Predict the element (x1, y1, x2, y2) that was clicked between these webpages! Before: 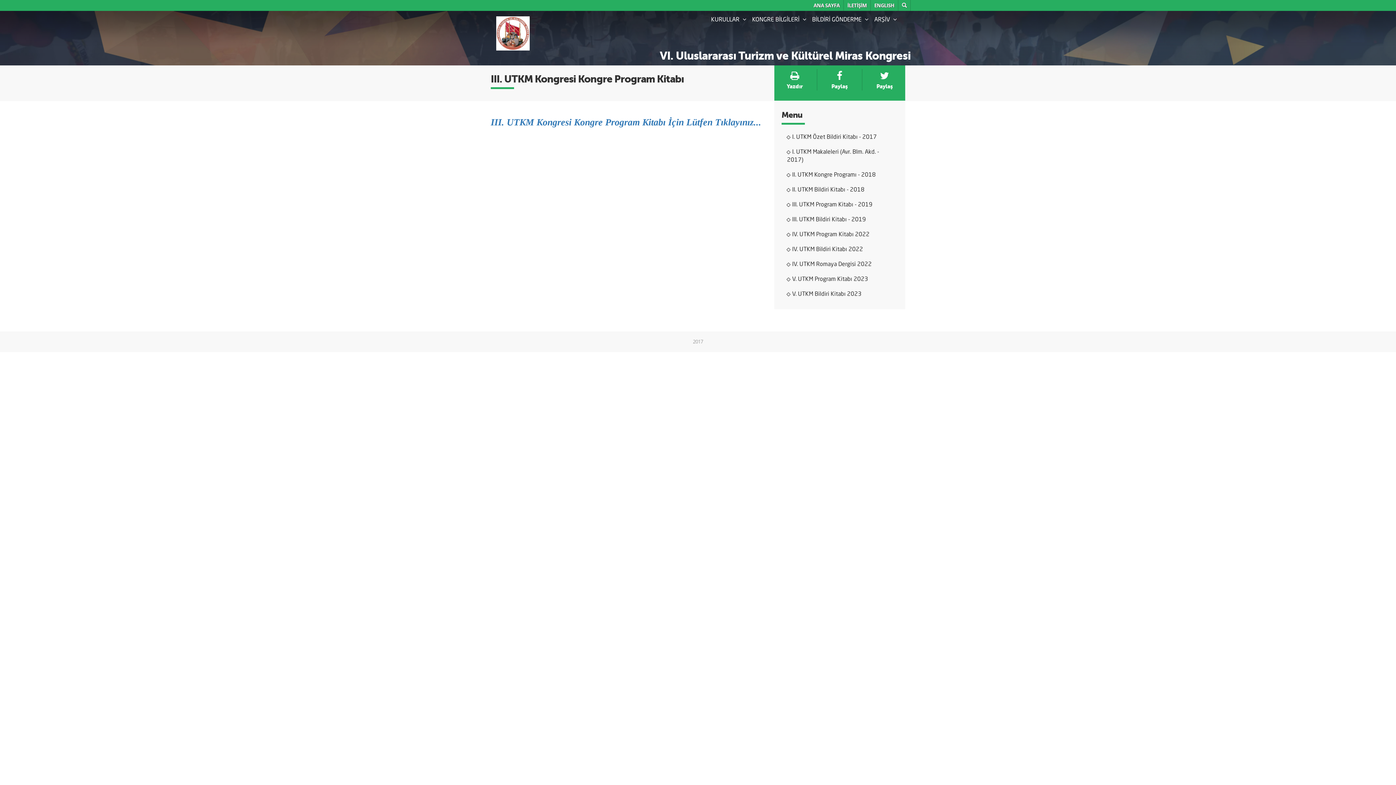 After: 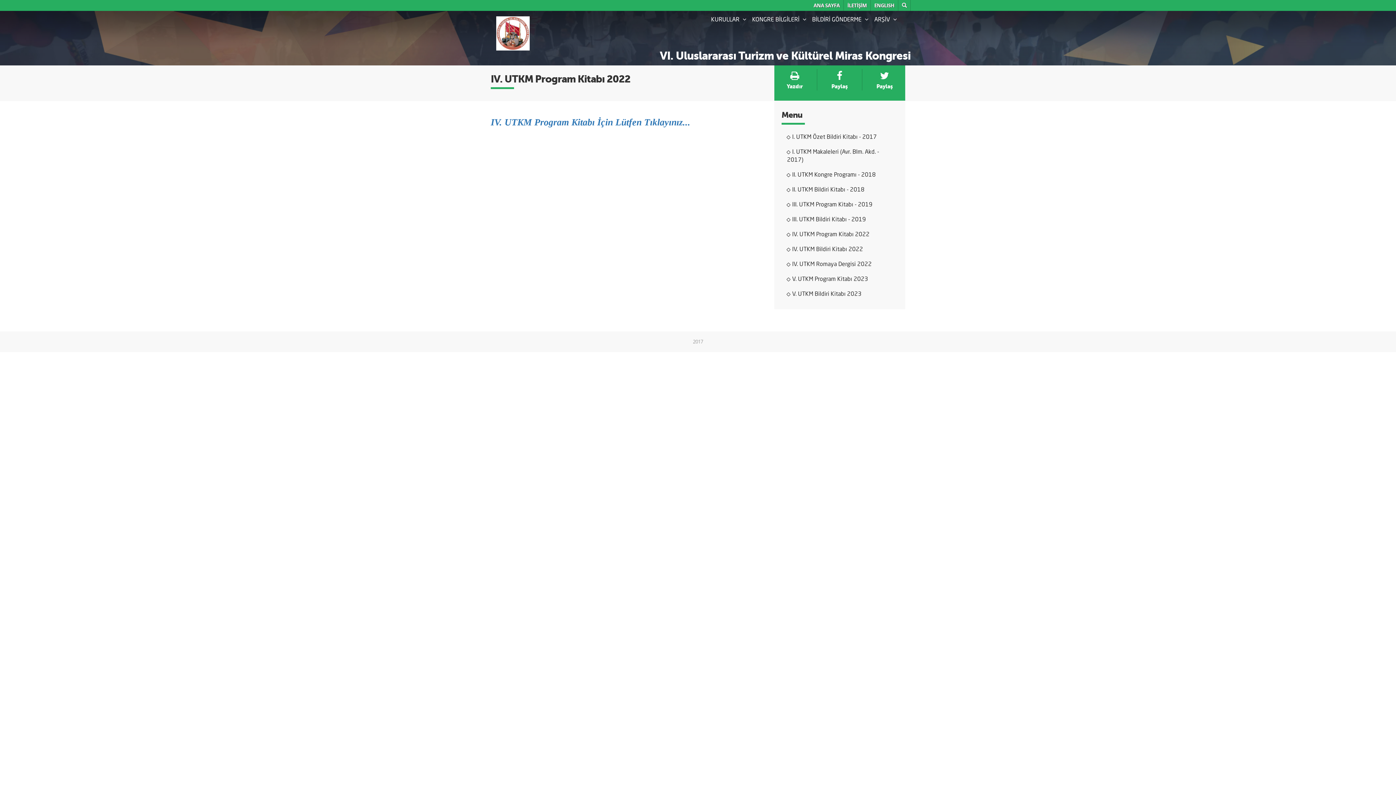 Action: label: IV. UTKM Program Kitabı 2022 bbox: (787, 232, 869, 237)